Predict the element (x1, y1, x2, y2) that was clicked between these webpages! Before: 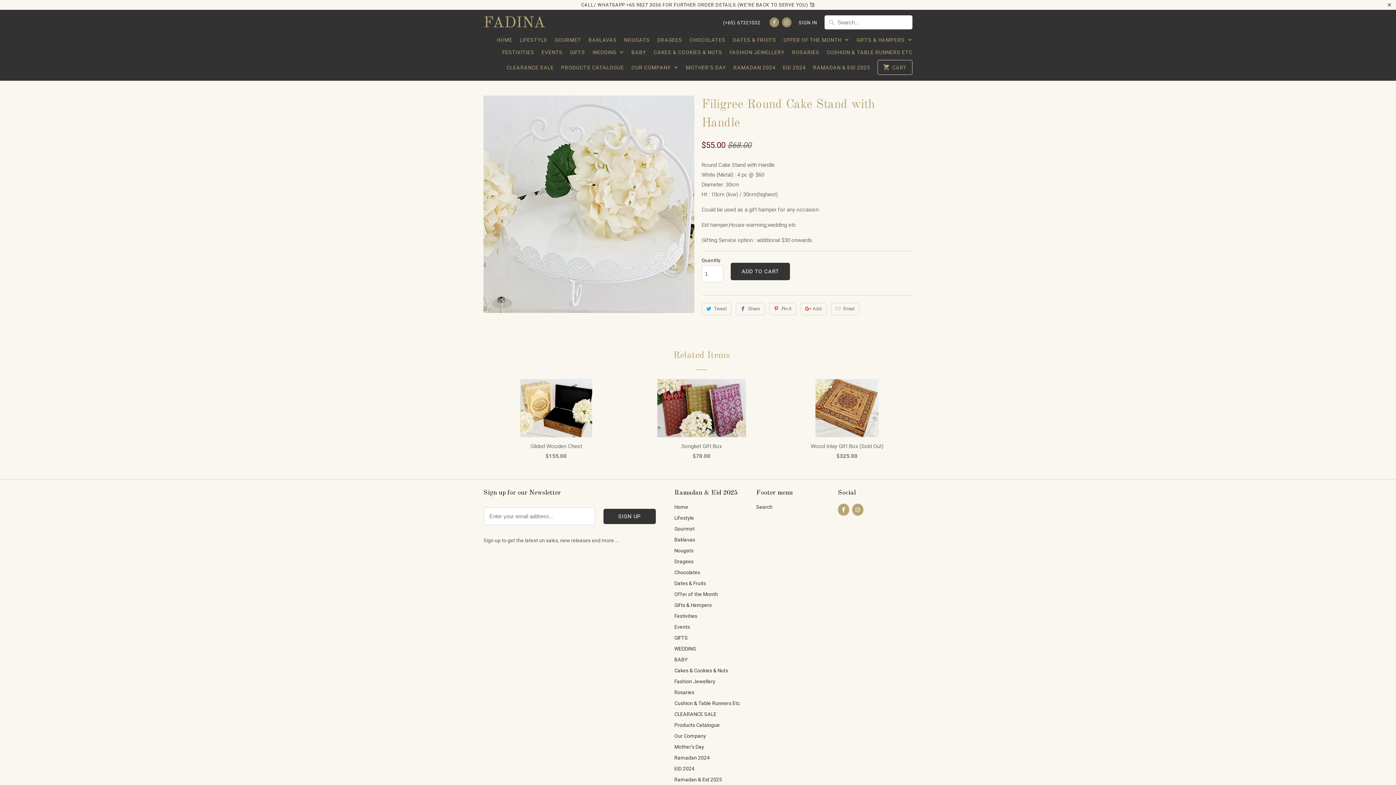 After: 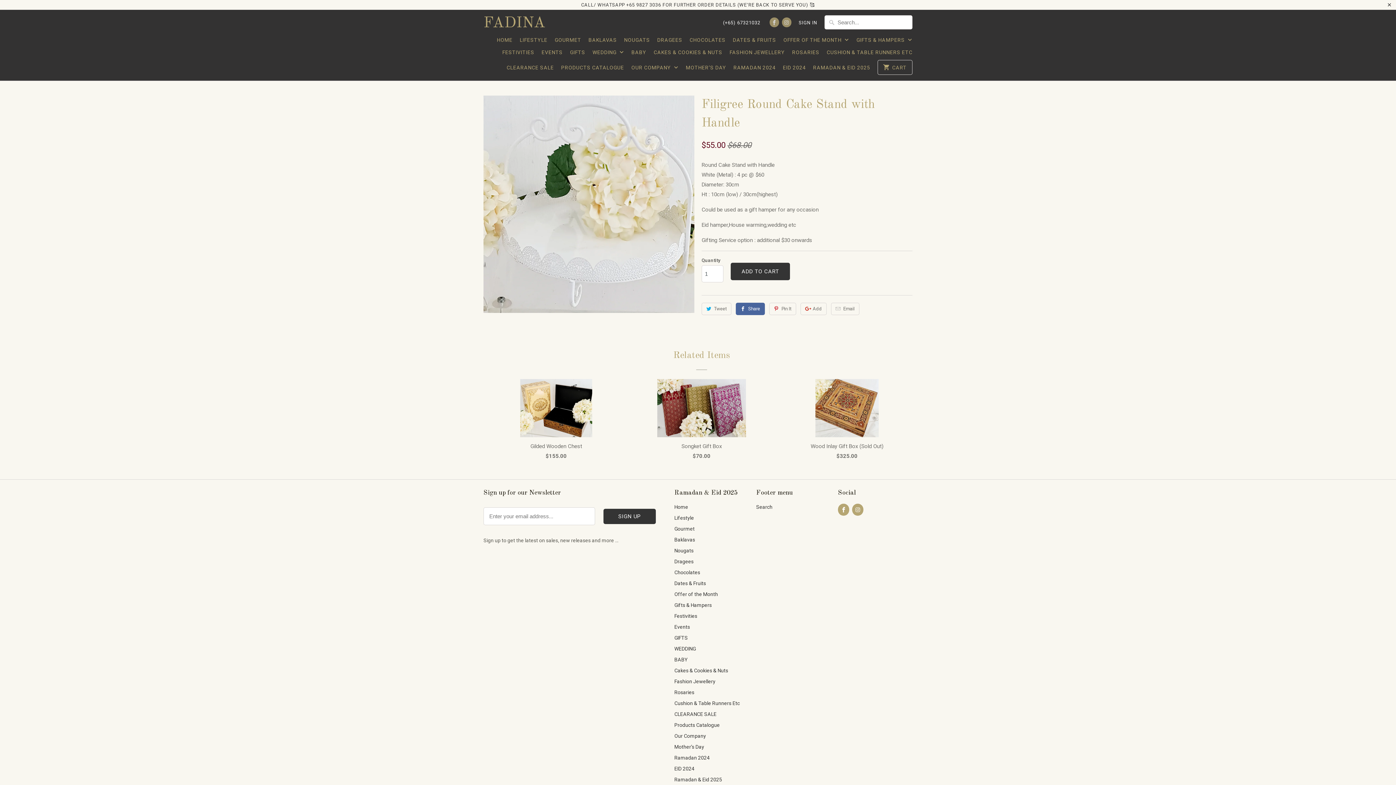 Action: label: Share bbox: (735, 302, 765, 315)